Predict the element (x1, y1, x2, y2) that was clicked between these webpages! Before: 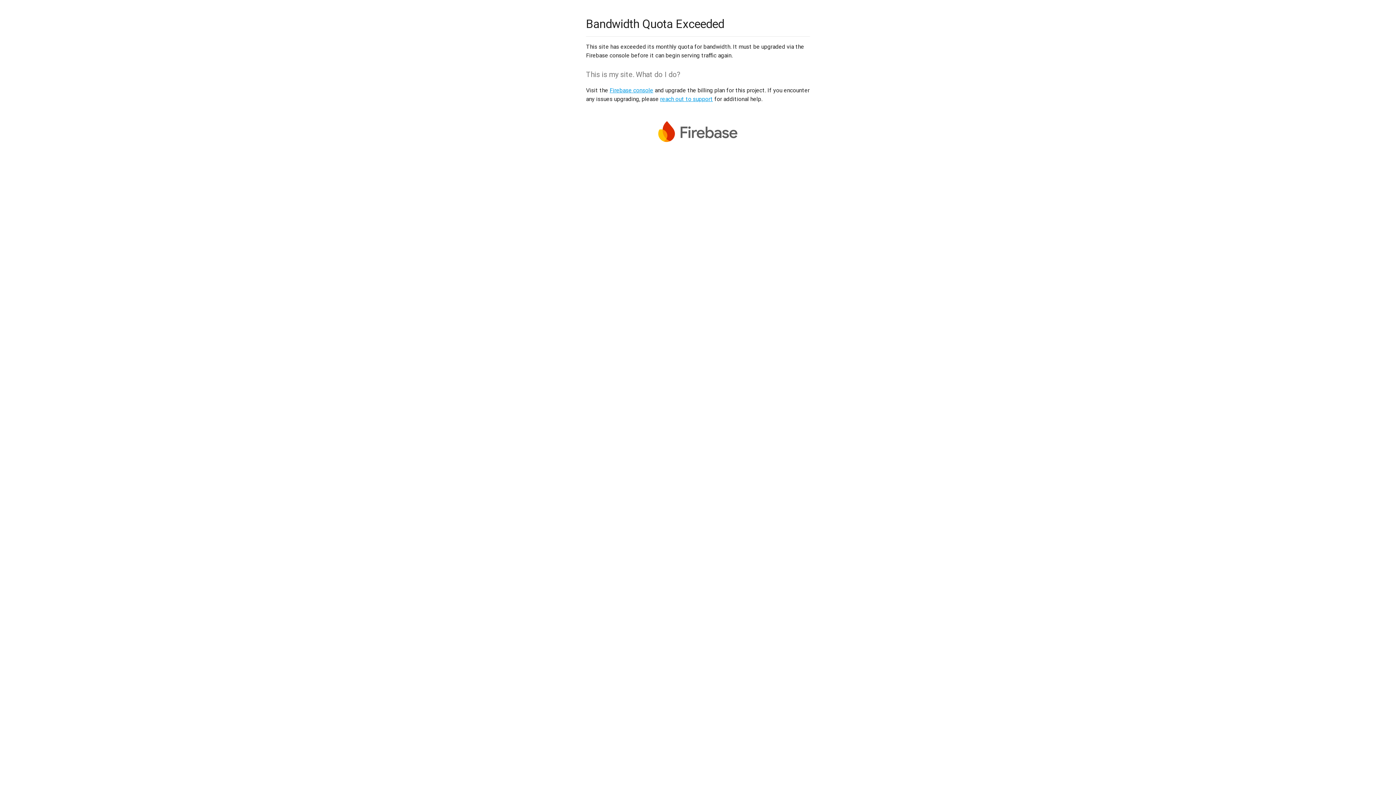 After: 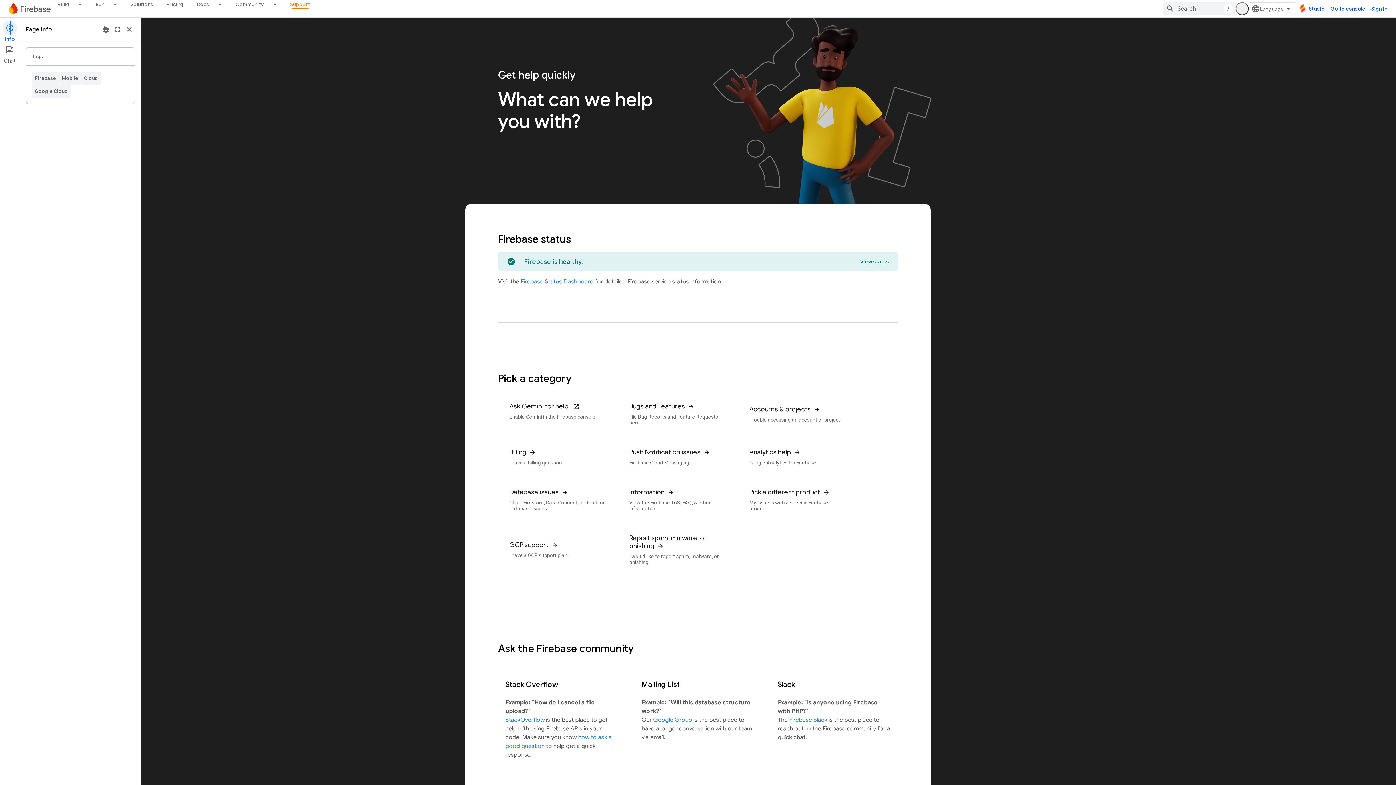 Action: label: reach out to support bbox: (660, 95, 713, 102)